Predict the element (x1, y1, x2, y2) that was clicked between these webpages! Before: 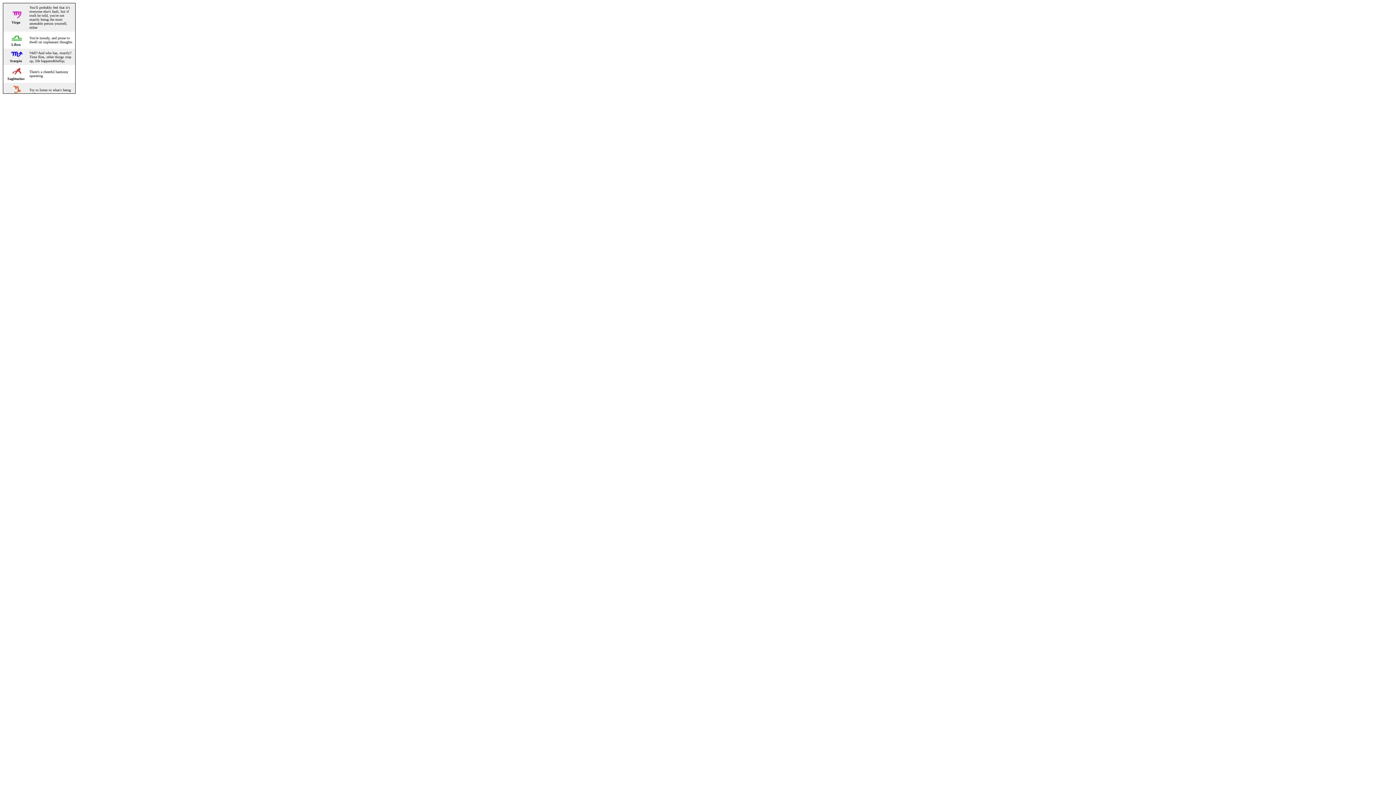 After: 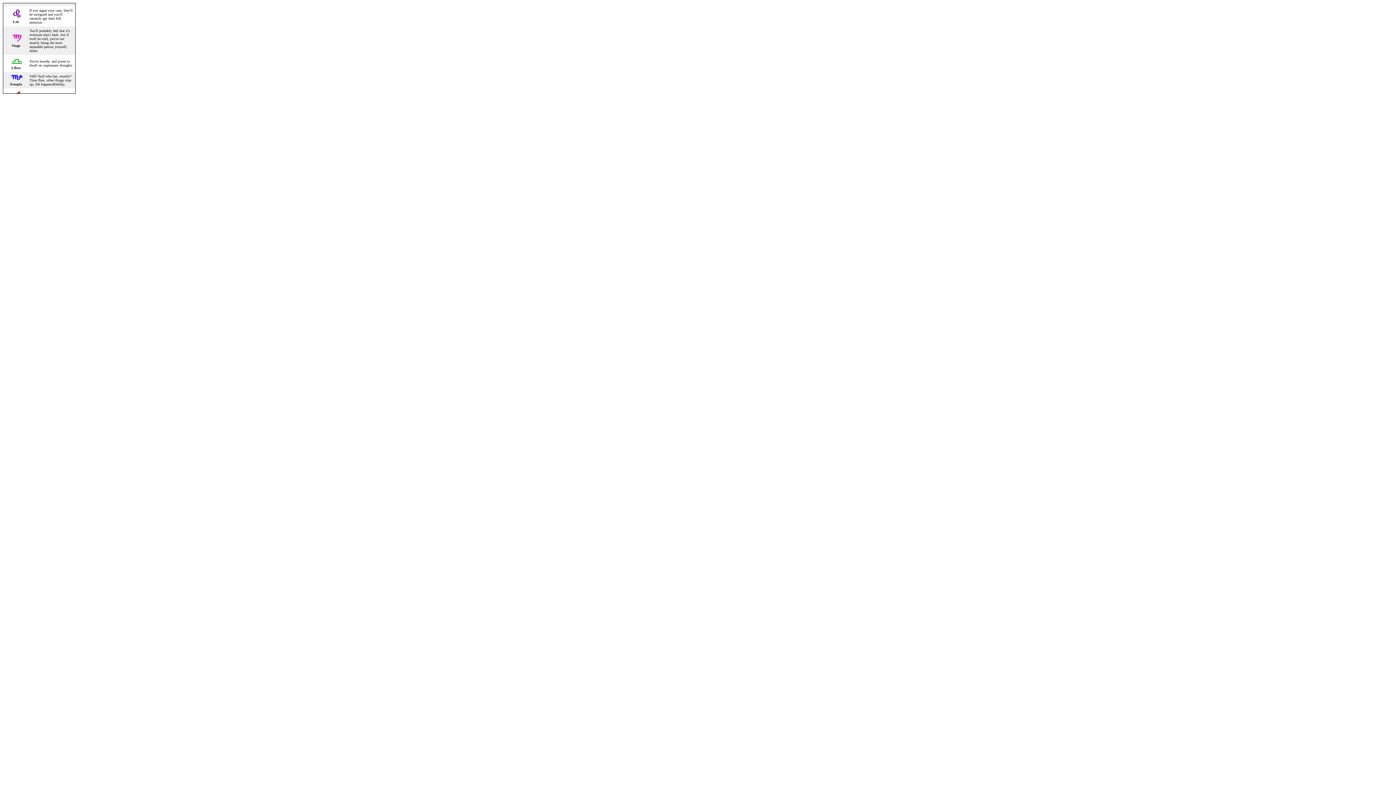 Action: bbox: (9, 67, 22, 76) label: 
Cancer